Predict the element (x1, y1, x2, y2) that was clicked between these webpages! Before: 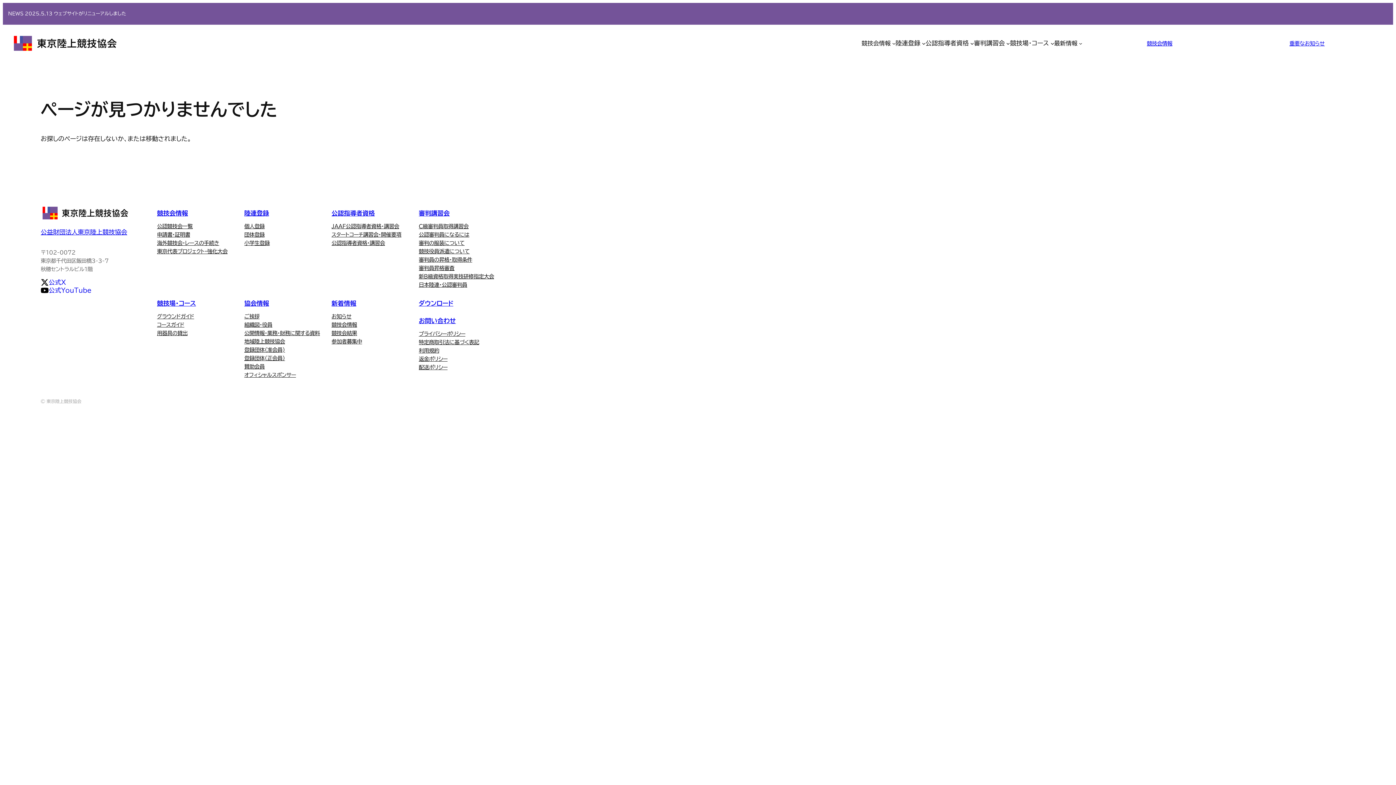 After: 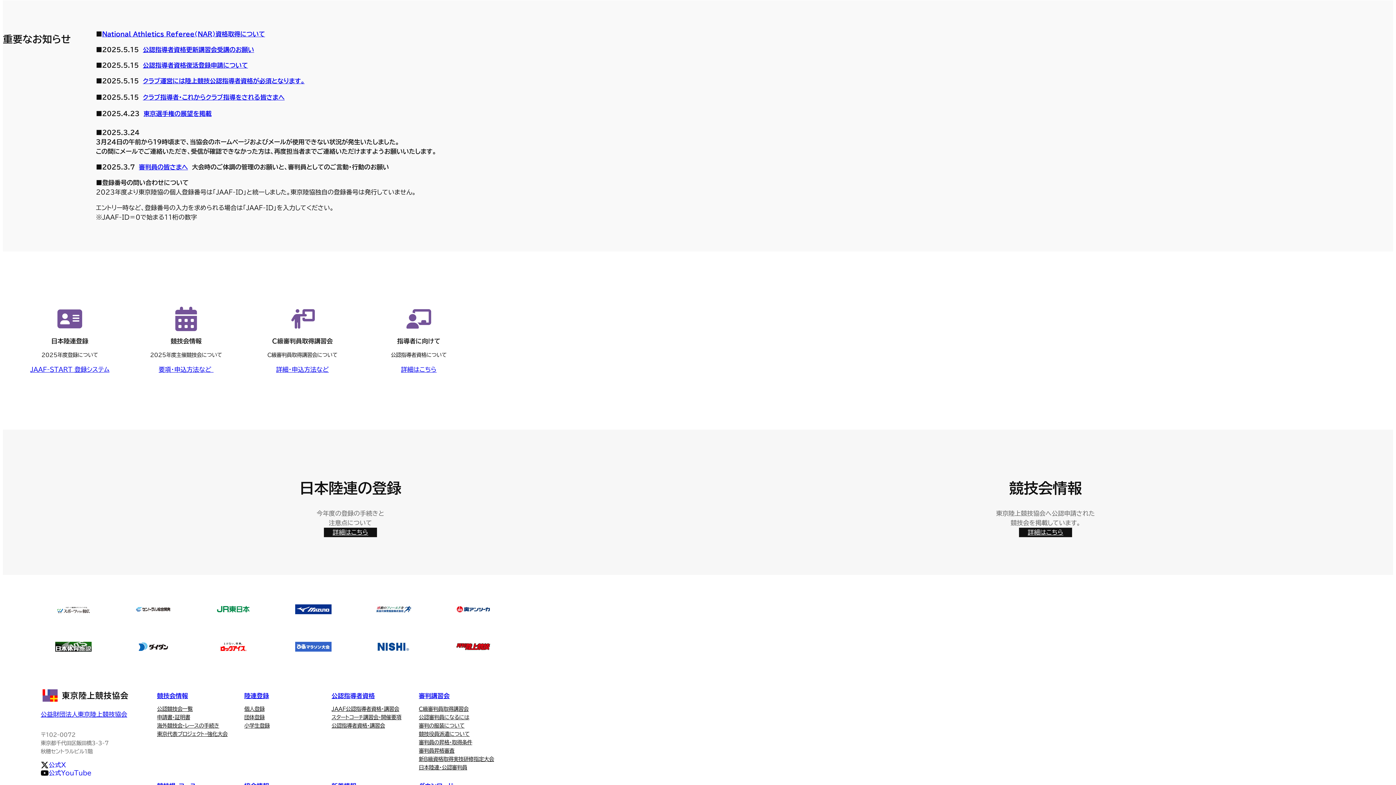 Action: label: 重要なお知らせ bbox: (1233, 39, 1381, 47)